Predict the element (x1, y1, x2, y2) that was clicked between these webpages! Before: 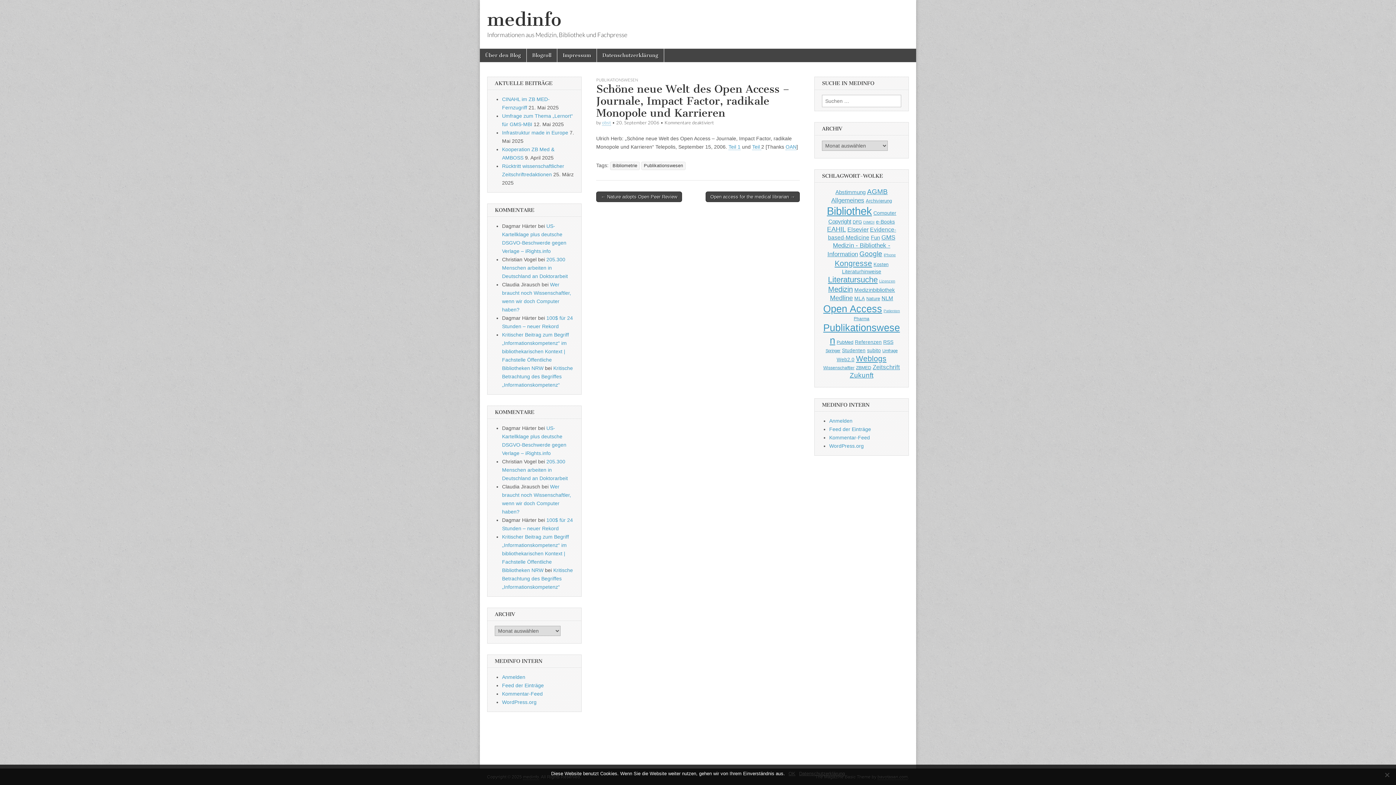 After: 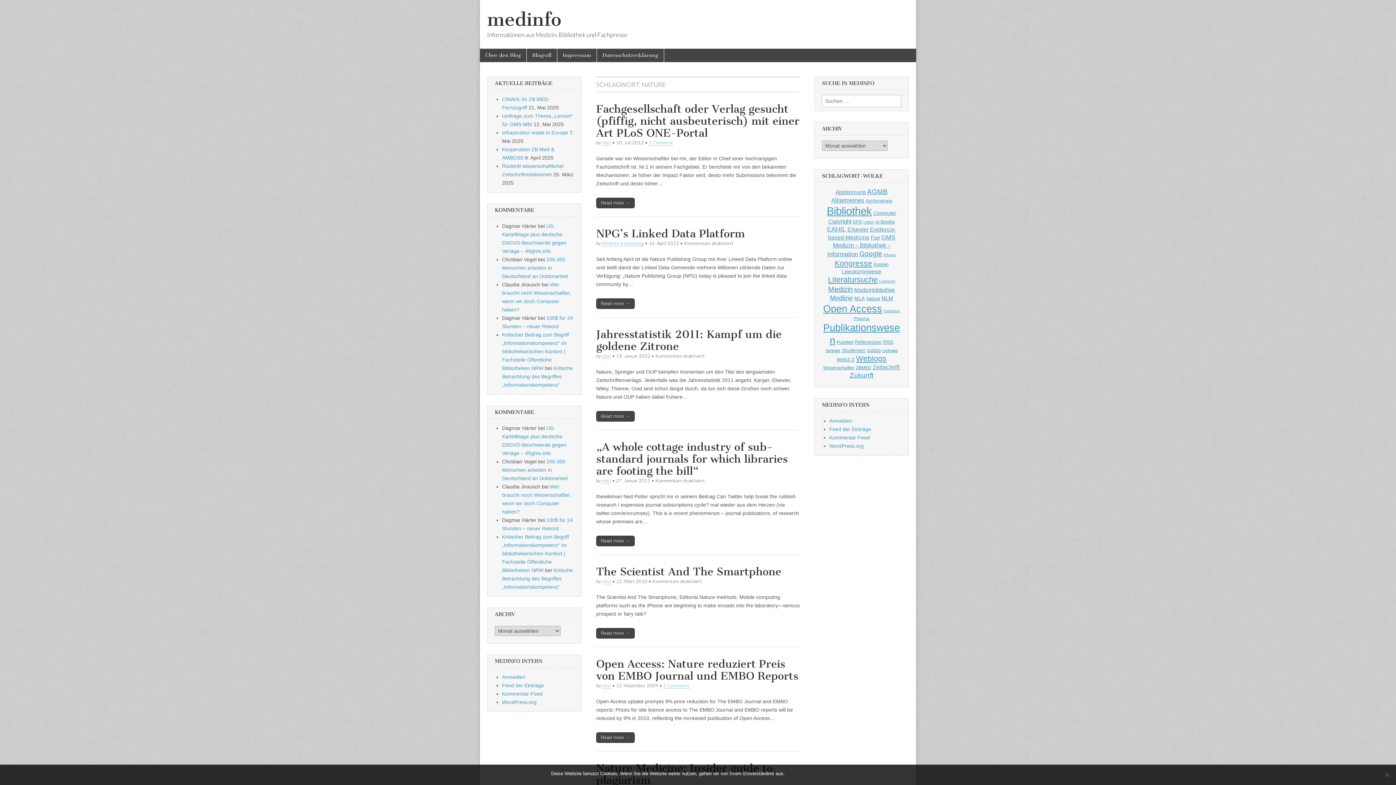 Action: bbox: (866, 296, 880, 301) label: Nature (45 Einträge)